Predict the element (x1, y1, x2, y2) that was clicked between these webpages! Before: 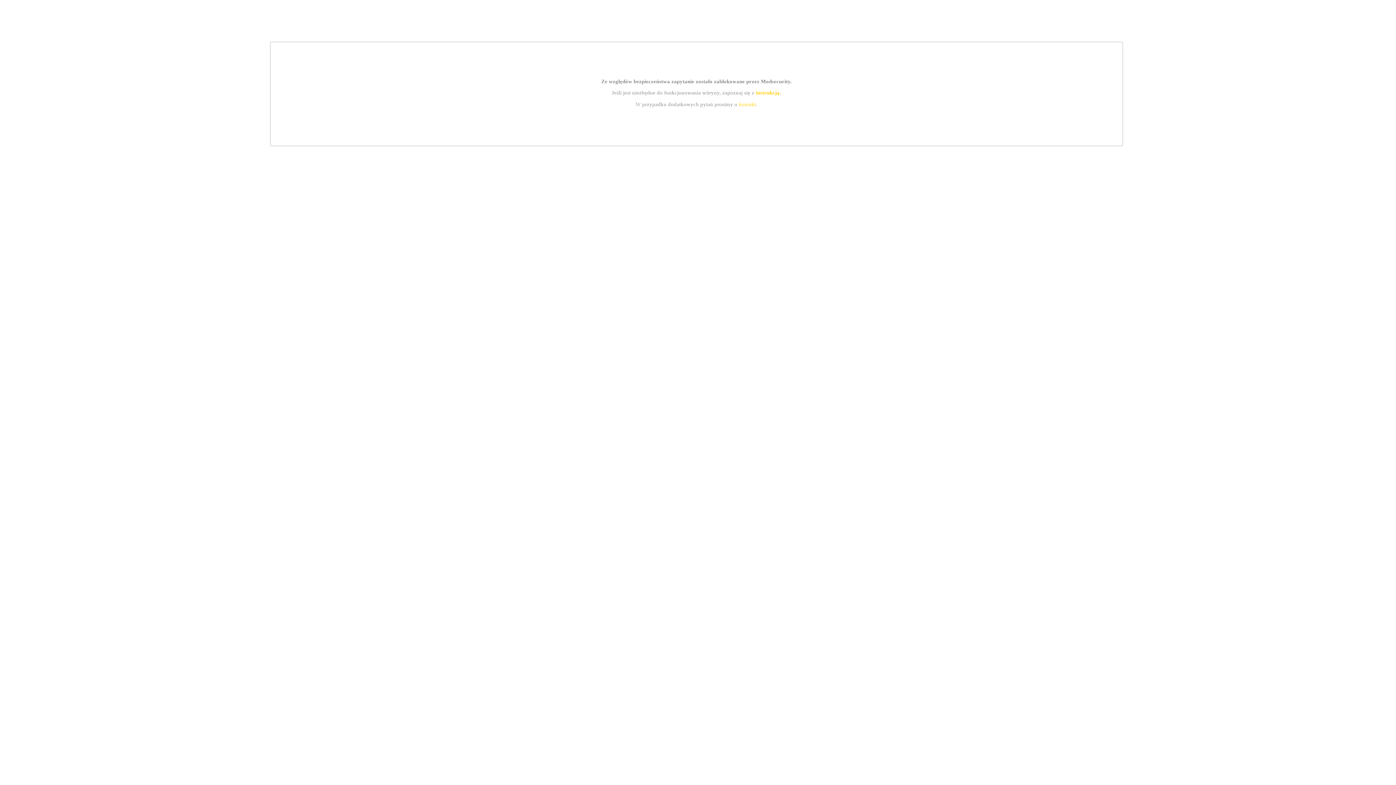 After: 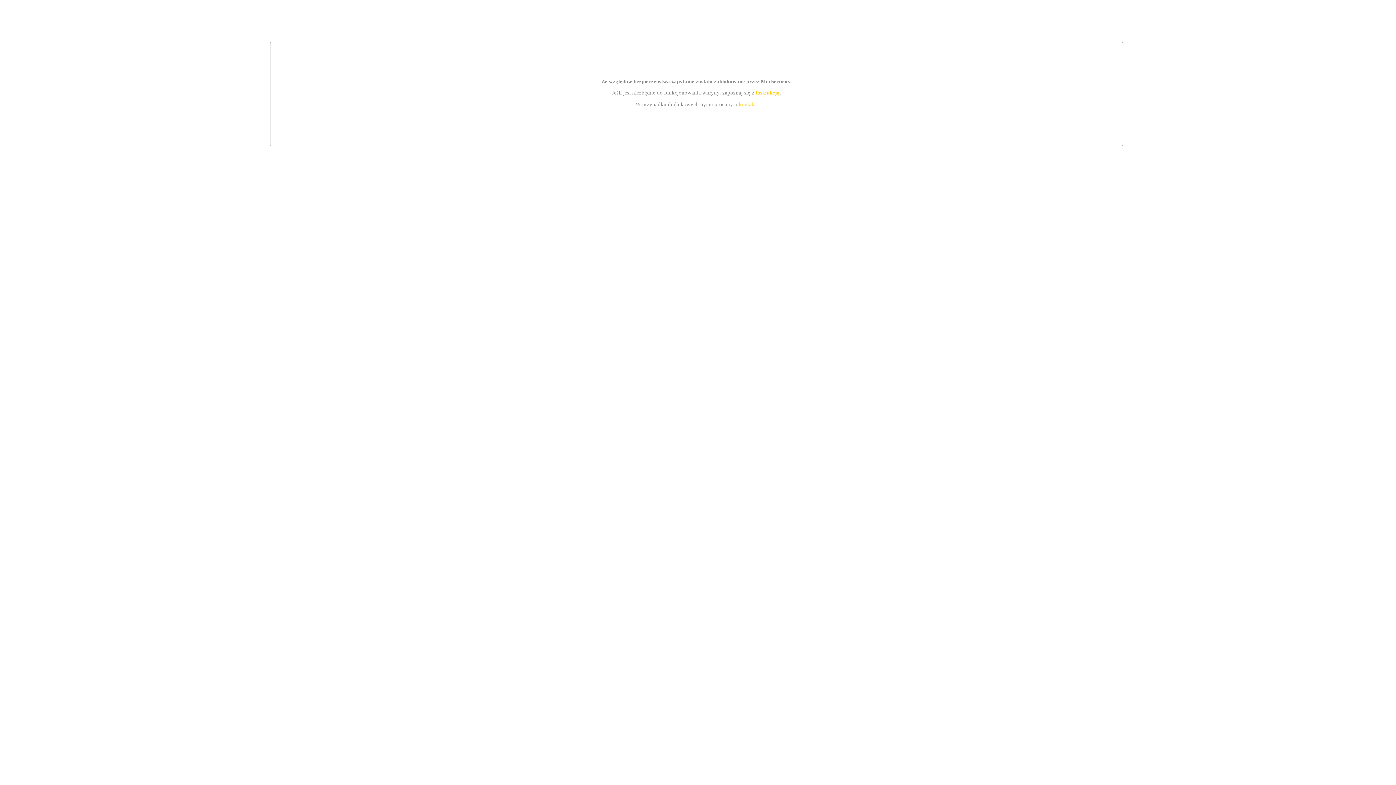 Action: bbox: (739, 101, 756, 107) label: kontakt